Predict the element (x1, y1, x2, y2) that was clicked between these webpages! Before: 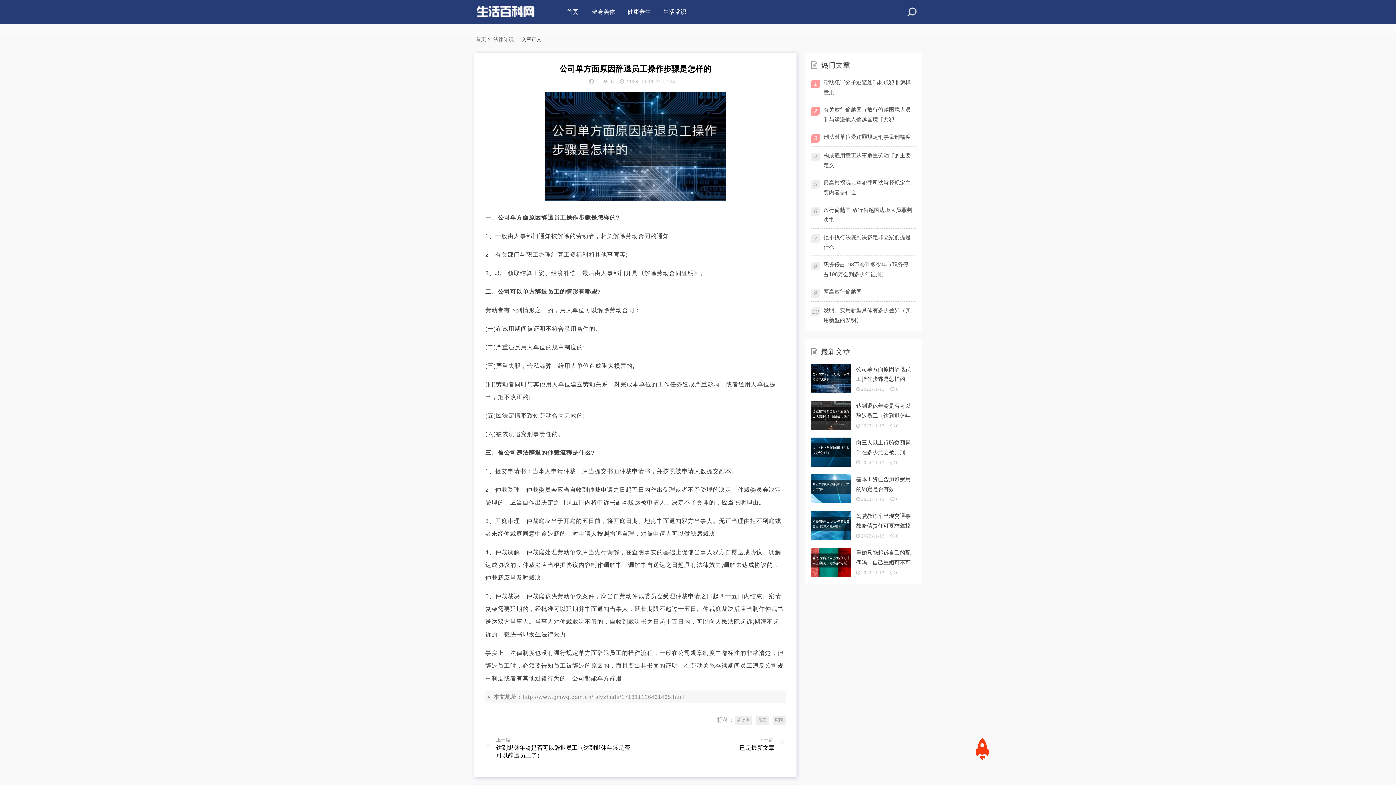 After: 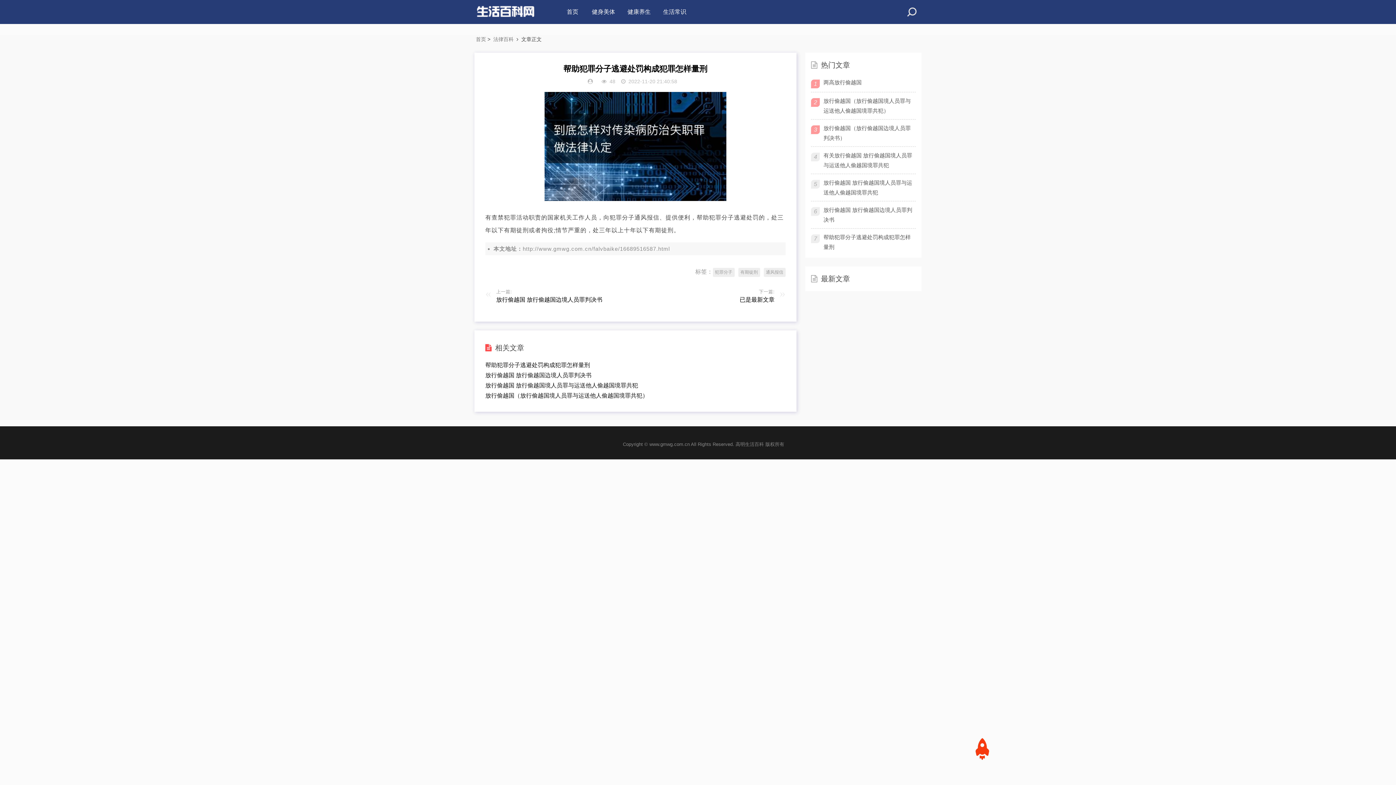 Action: bbox: (823, 77, 912, 97) label: 帮助犯罪分子逃避处罚构成犯罪怎样量刑